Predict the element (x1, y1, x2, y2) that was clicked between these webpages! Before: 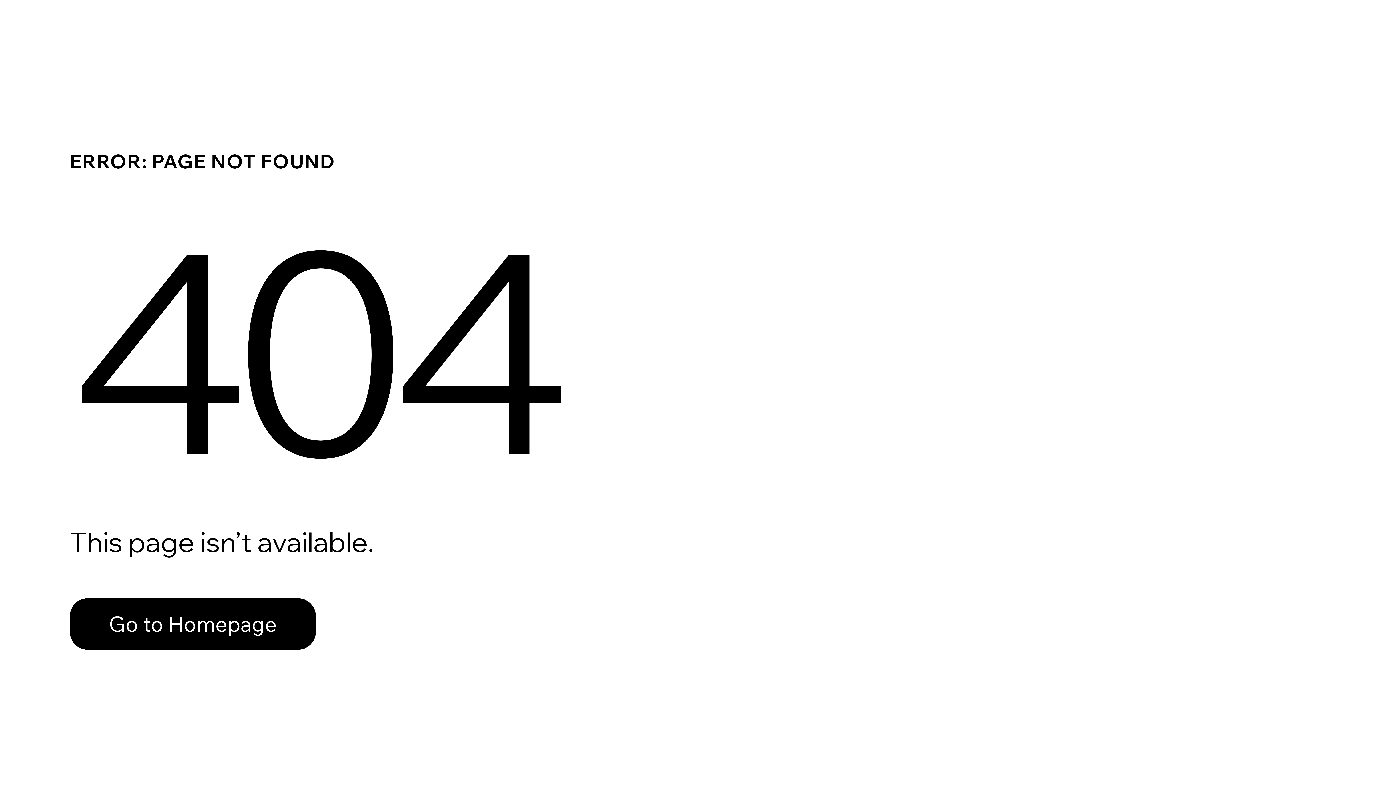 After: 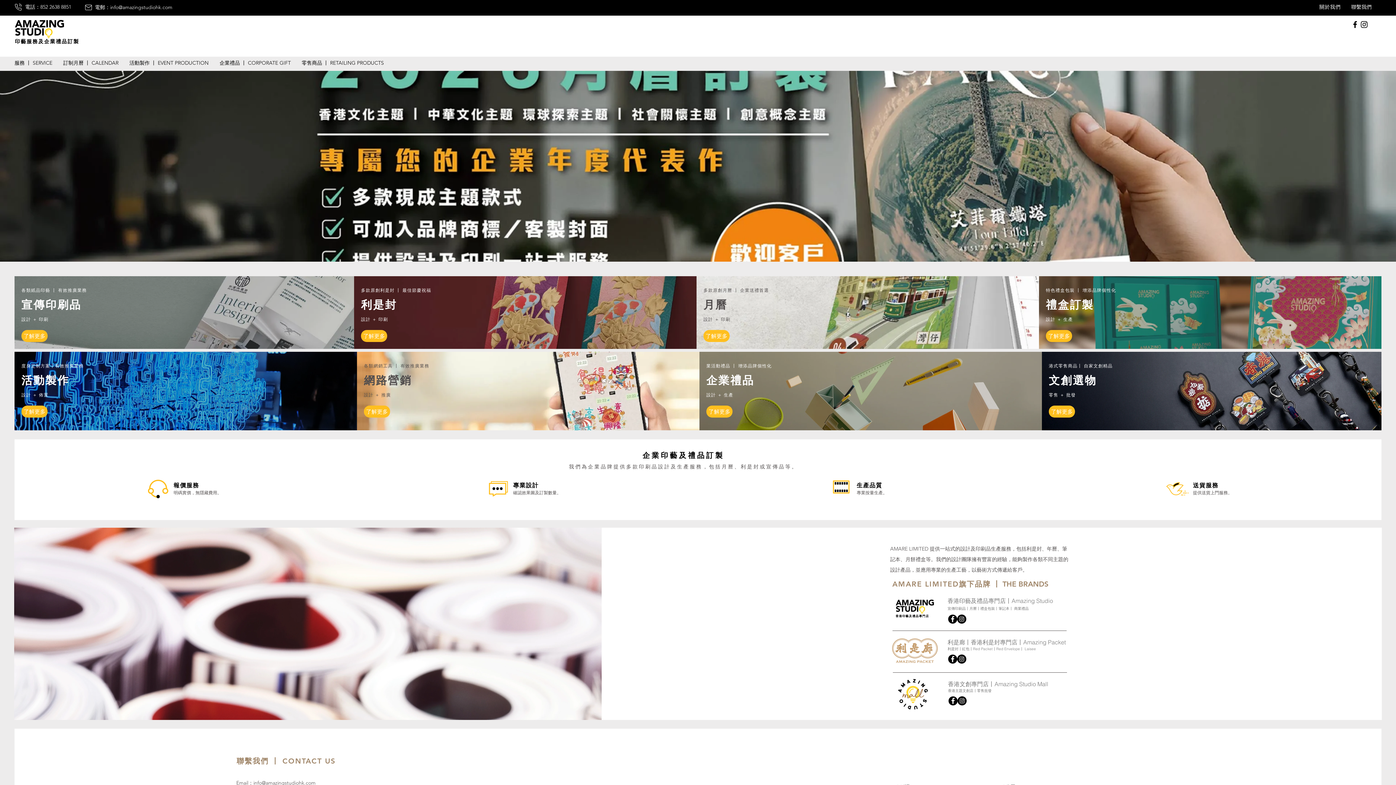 Action: bbox: (69, 598, 316, 650) label: Go to Homepage